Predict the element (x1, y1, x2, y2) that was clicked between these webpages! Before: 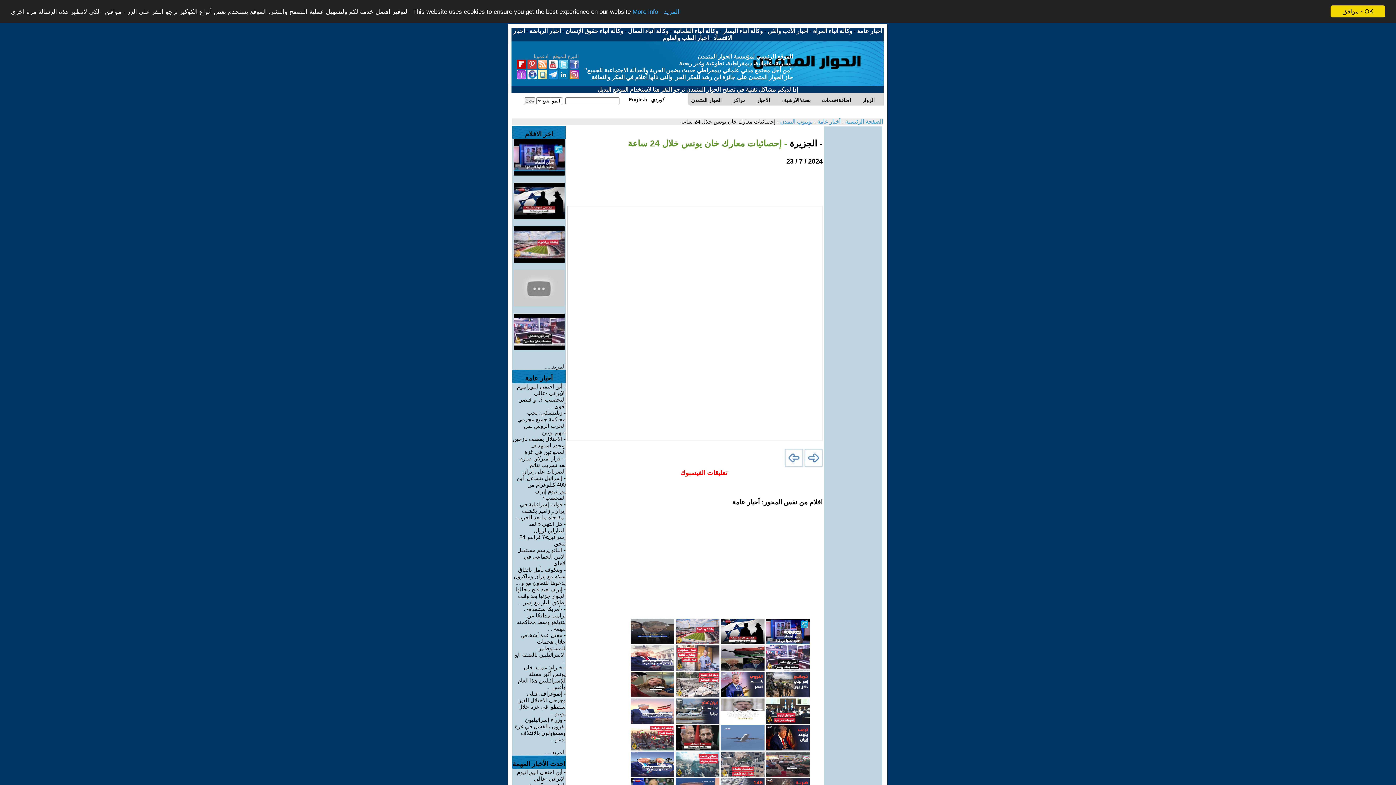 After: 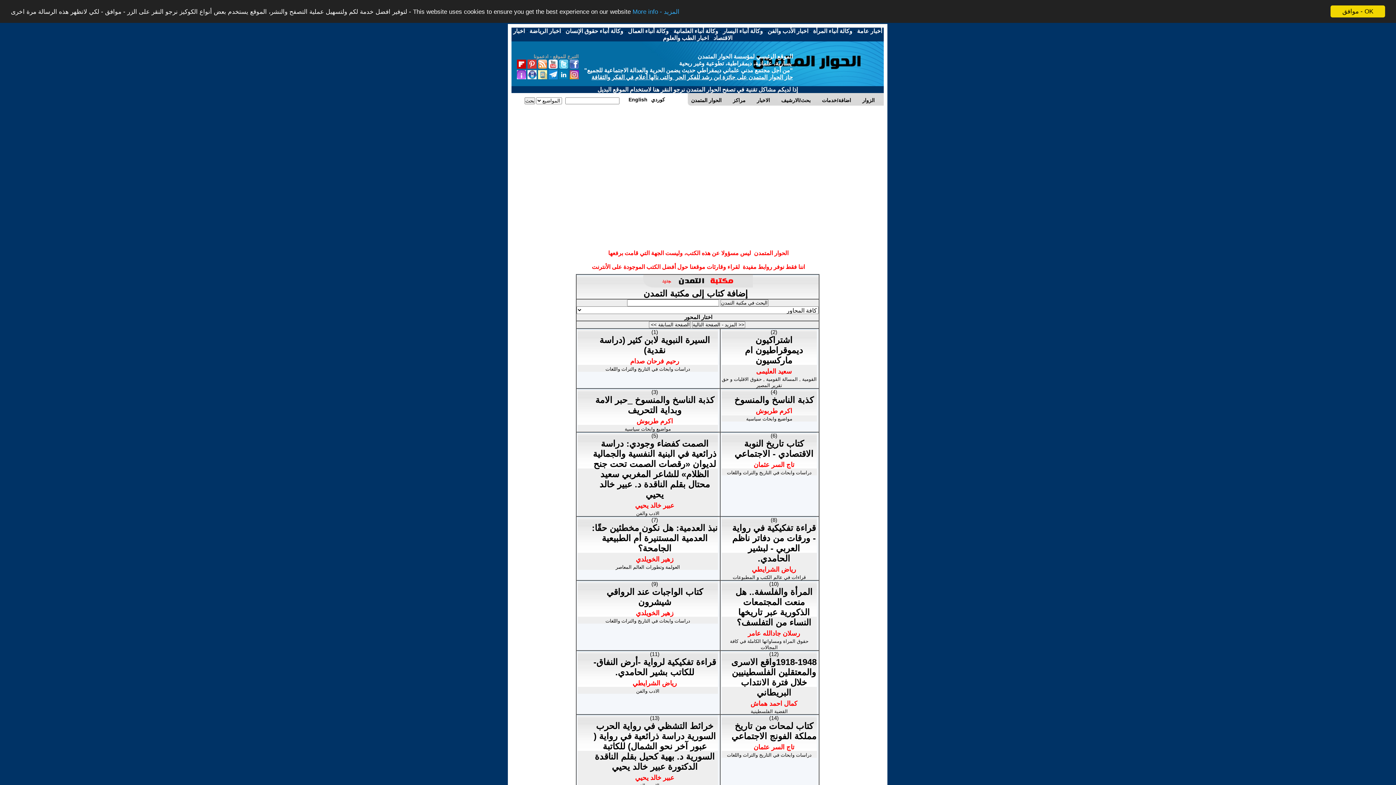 Action: label:   bbox: (536, 74, 547, 80)